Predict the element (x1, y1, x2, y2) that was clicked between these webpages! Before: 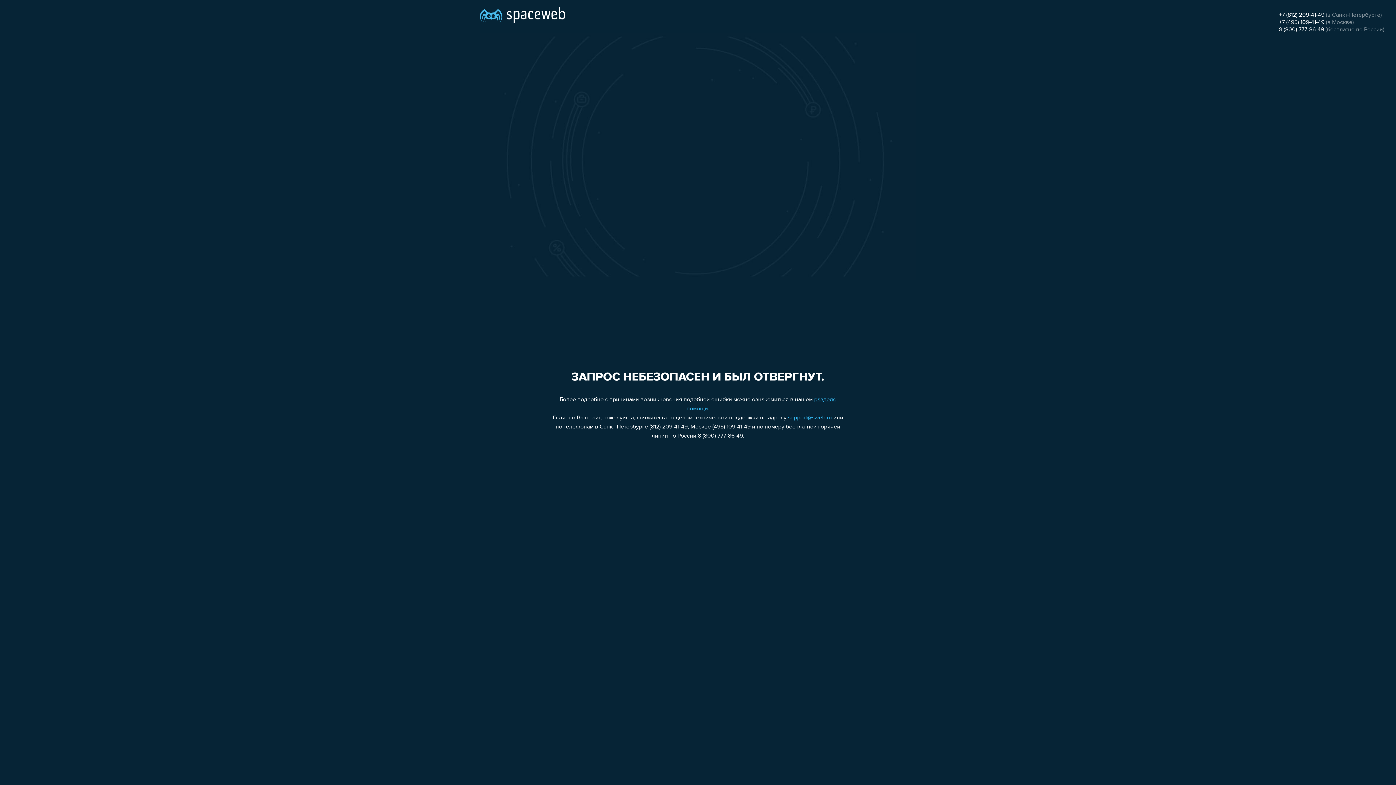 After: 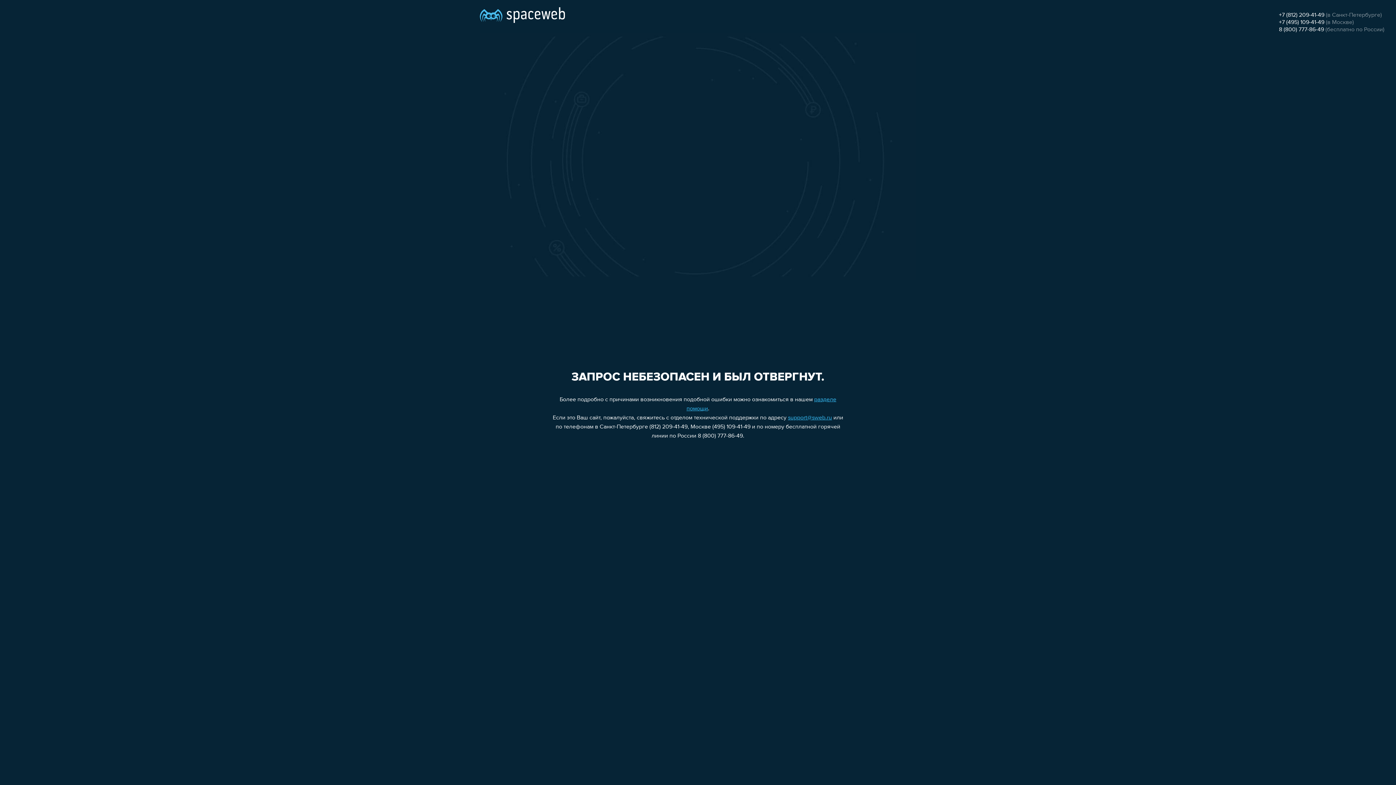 Action: bbox: (1279, 26, 1324, 32) label: 8 (800) 777-86-49